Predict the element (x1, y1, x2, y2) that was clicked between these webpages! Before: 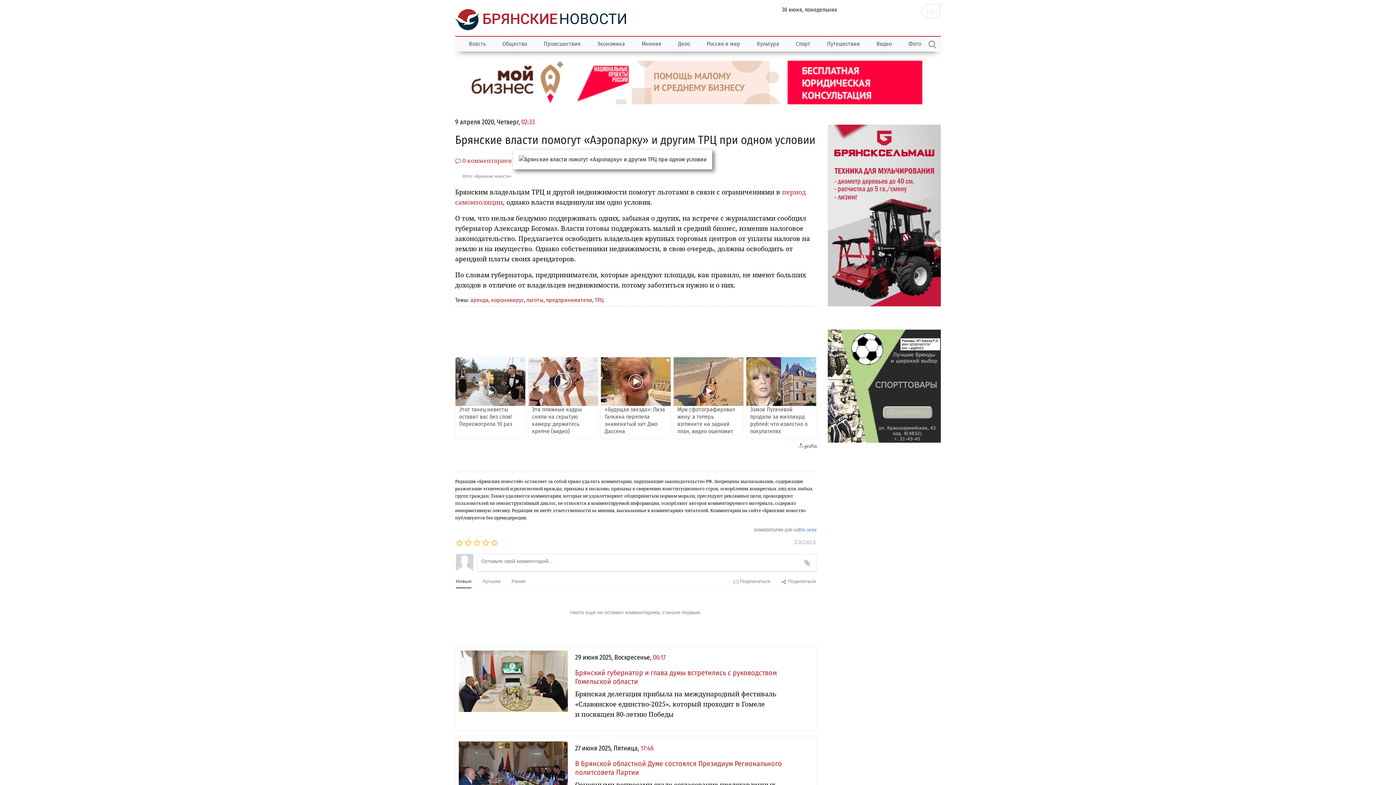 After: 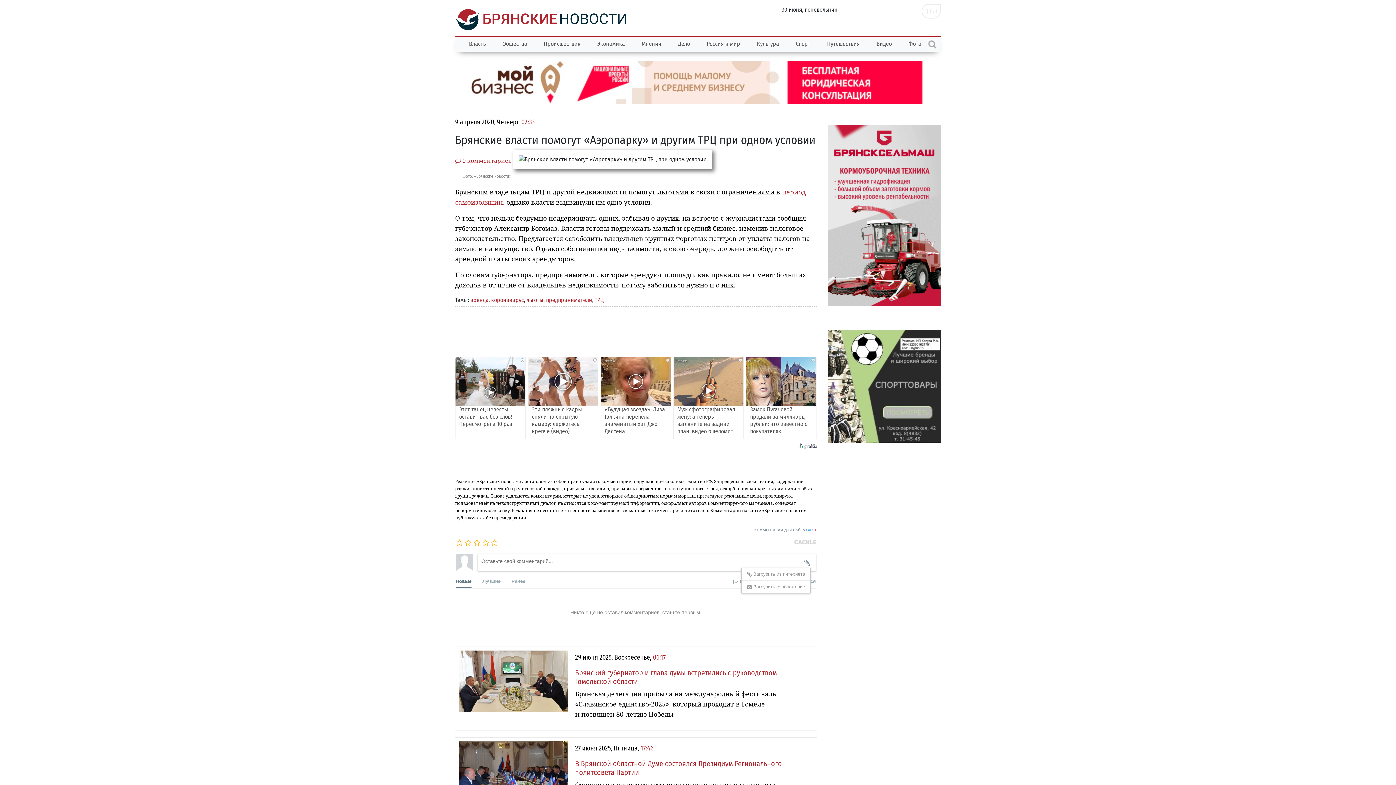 Action: bbox: (803, 464, 810, 472)